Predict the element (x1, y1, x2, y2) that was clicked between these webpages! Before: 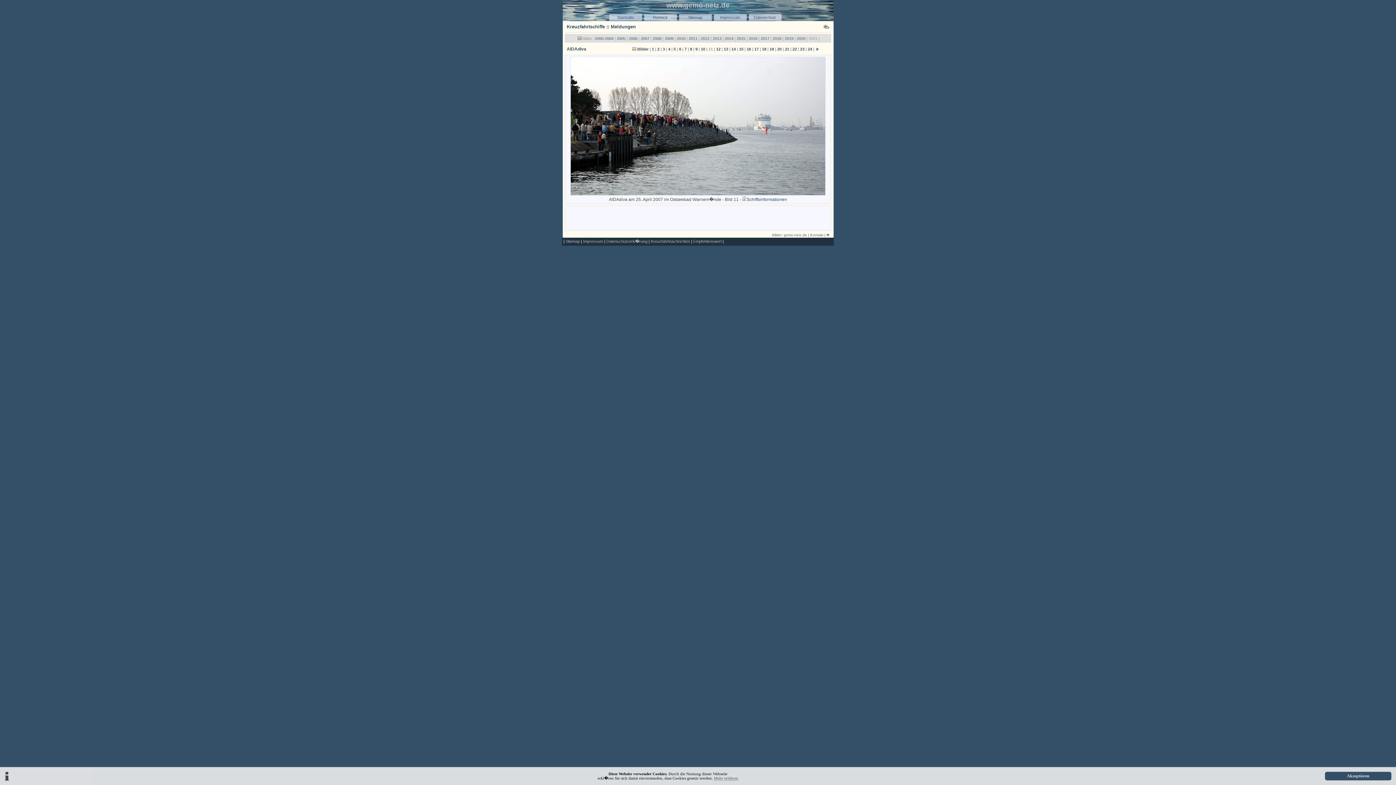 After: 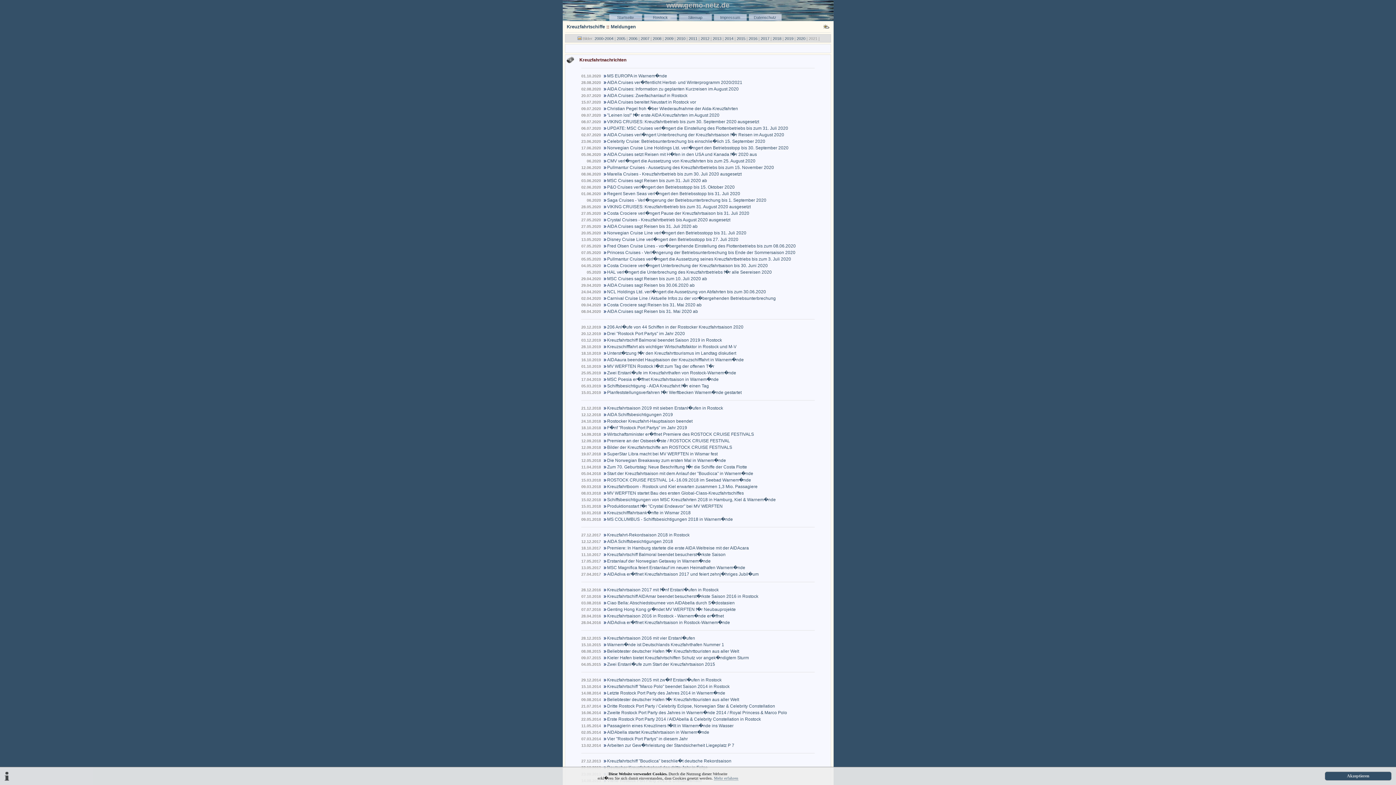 Action: bbox: (650, 239, 690, 243) label: Kreuzfahrtnachrichten